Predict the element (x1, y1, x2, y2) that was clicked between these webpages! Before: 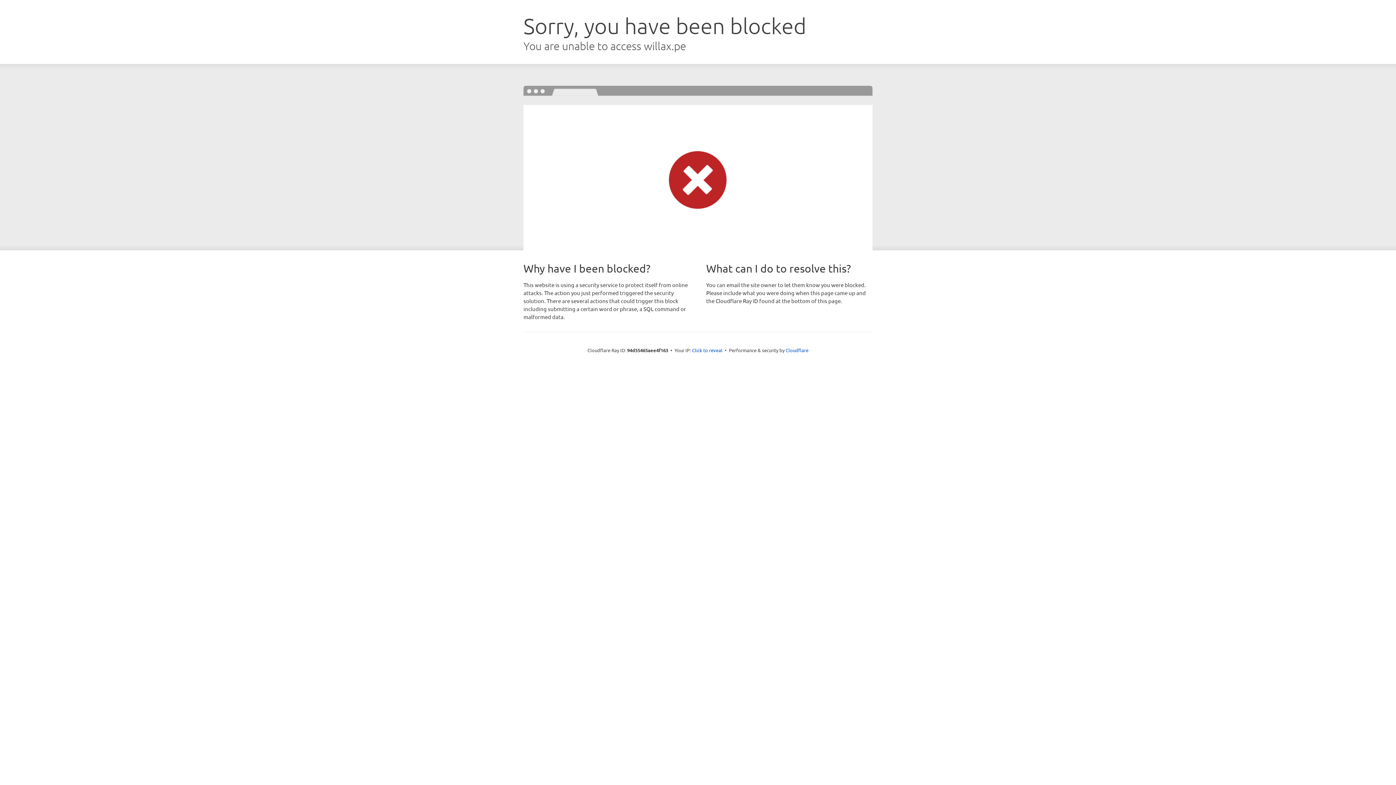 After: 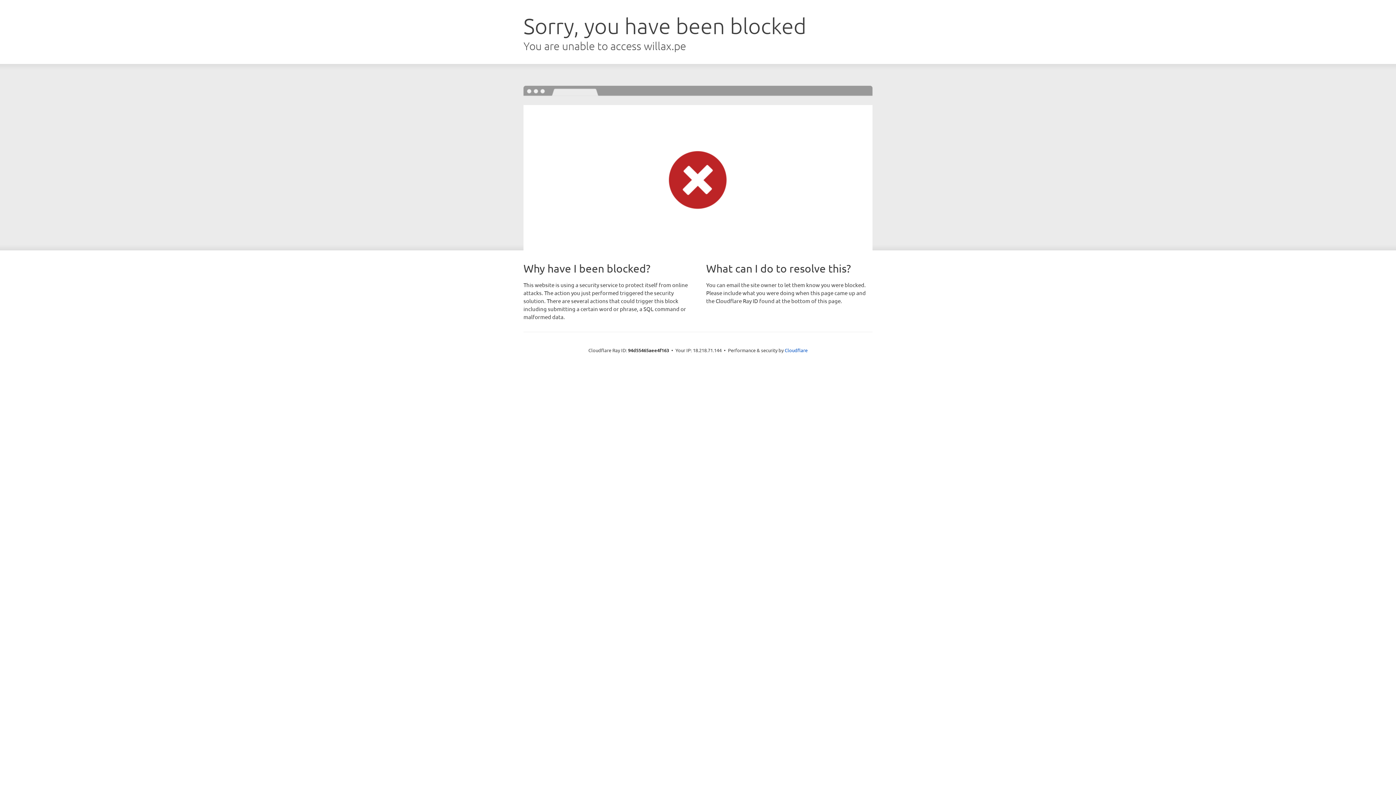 Action: label: Click to reveal bbox: (692, 346, 722, 353)